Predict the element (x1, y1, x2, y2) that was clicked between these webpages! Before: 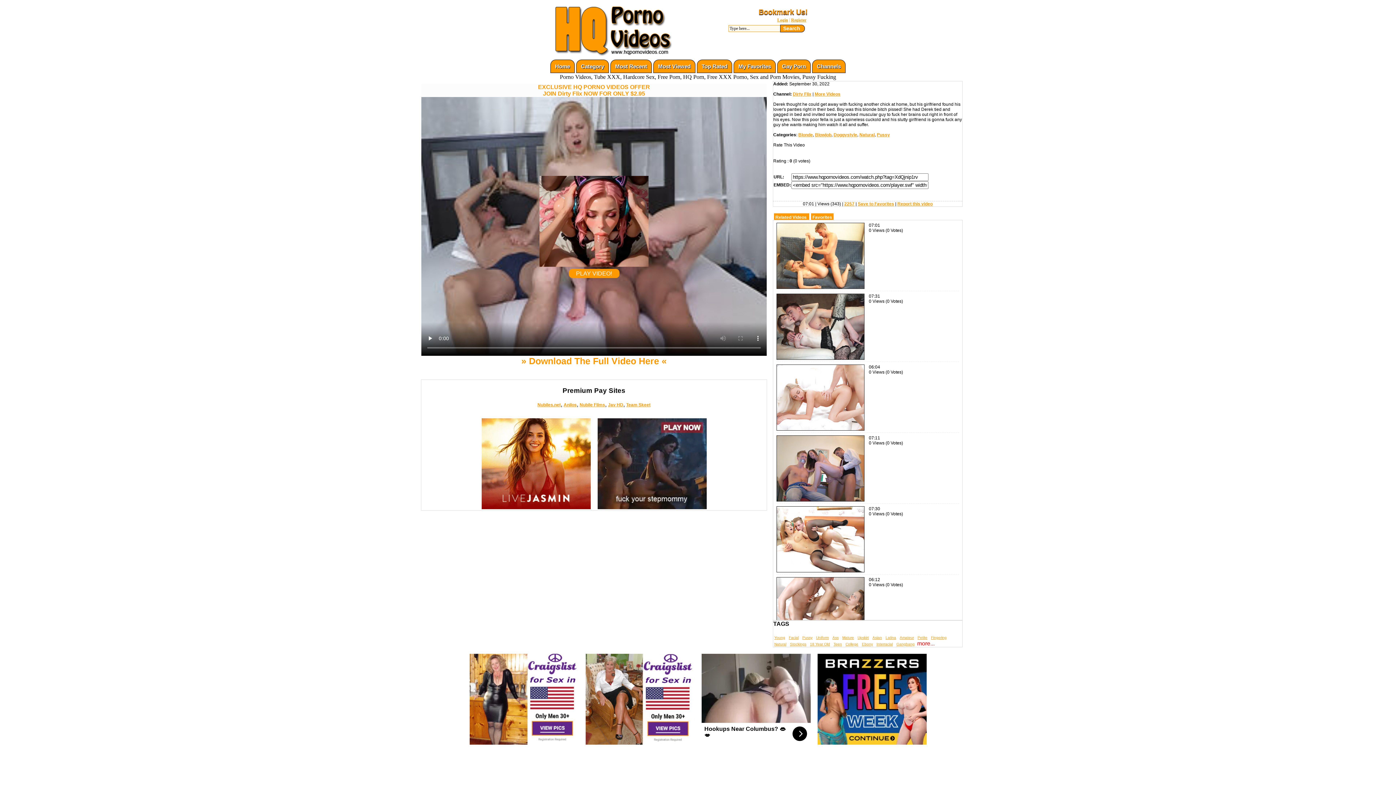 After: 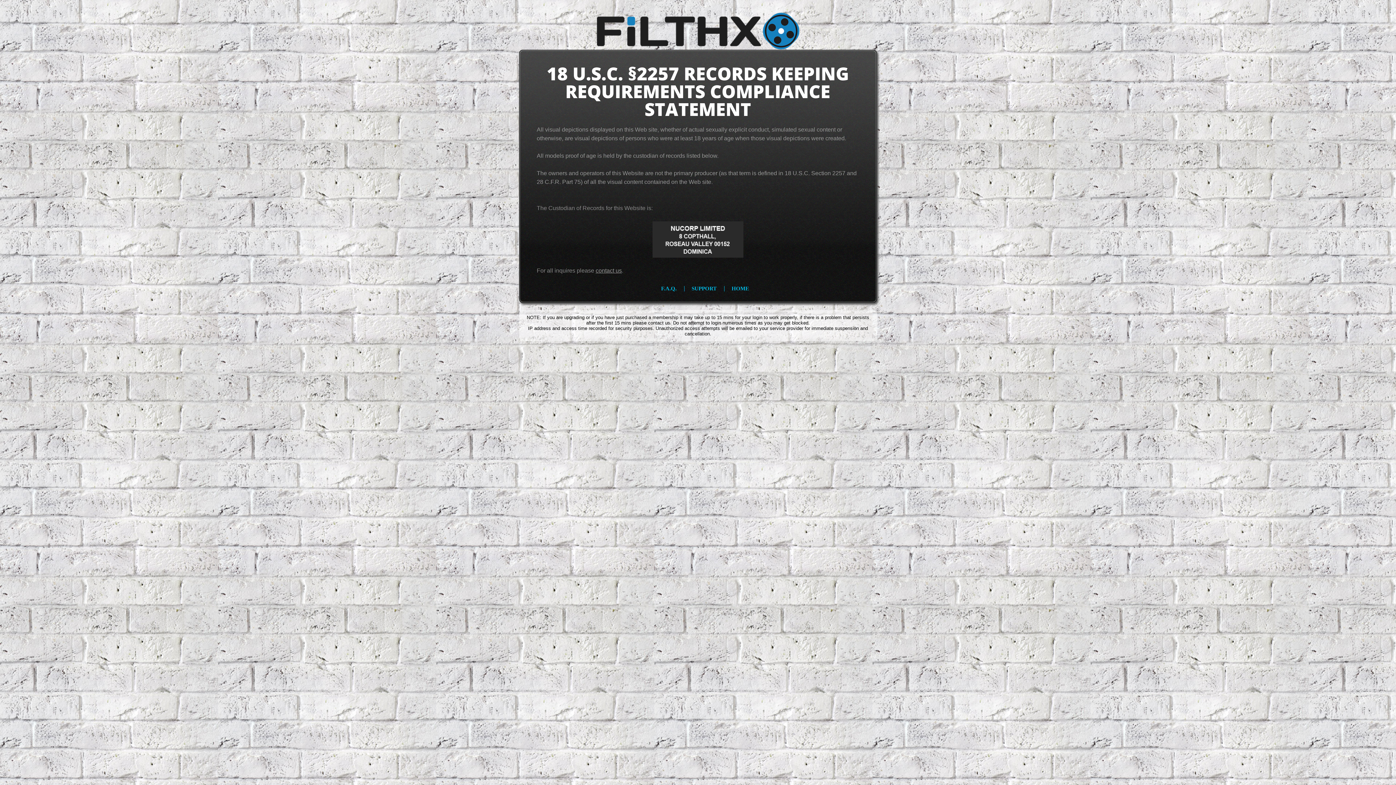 Action: label: 2257 bbox: (844, 201, 854, 206)